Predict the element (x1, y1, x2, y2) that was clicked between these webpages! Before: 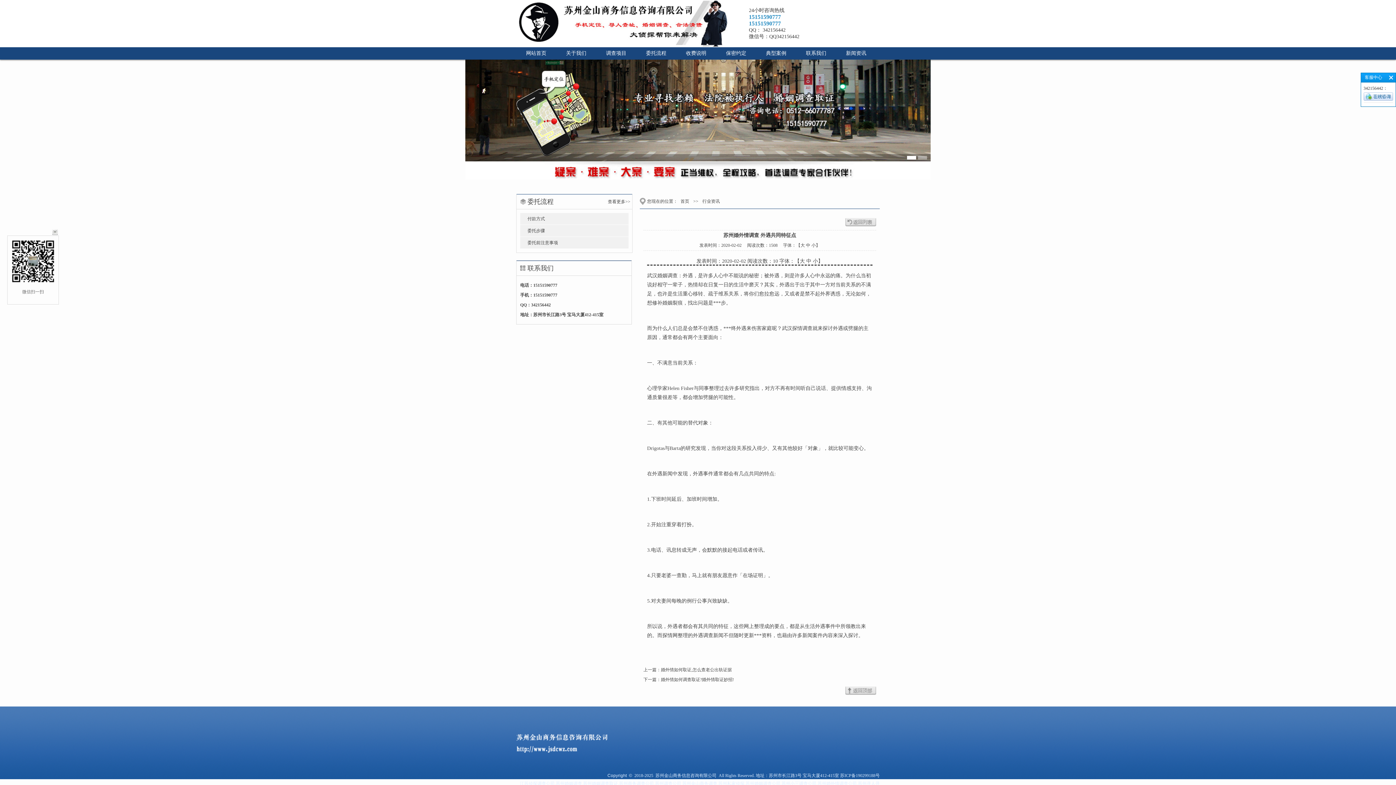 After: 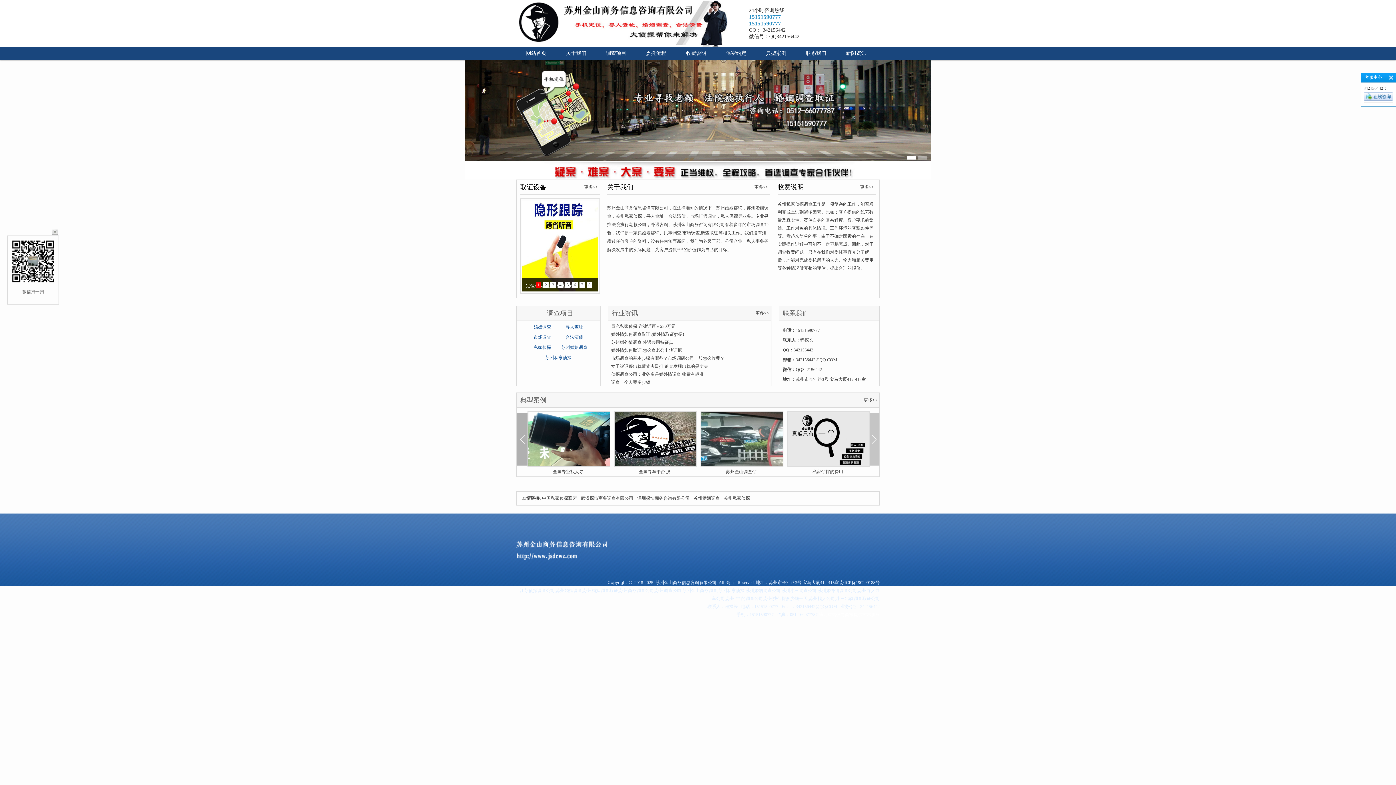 Action: bbox: (677, 198, 692, 204) label: 首页